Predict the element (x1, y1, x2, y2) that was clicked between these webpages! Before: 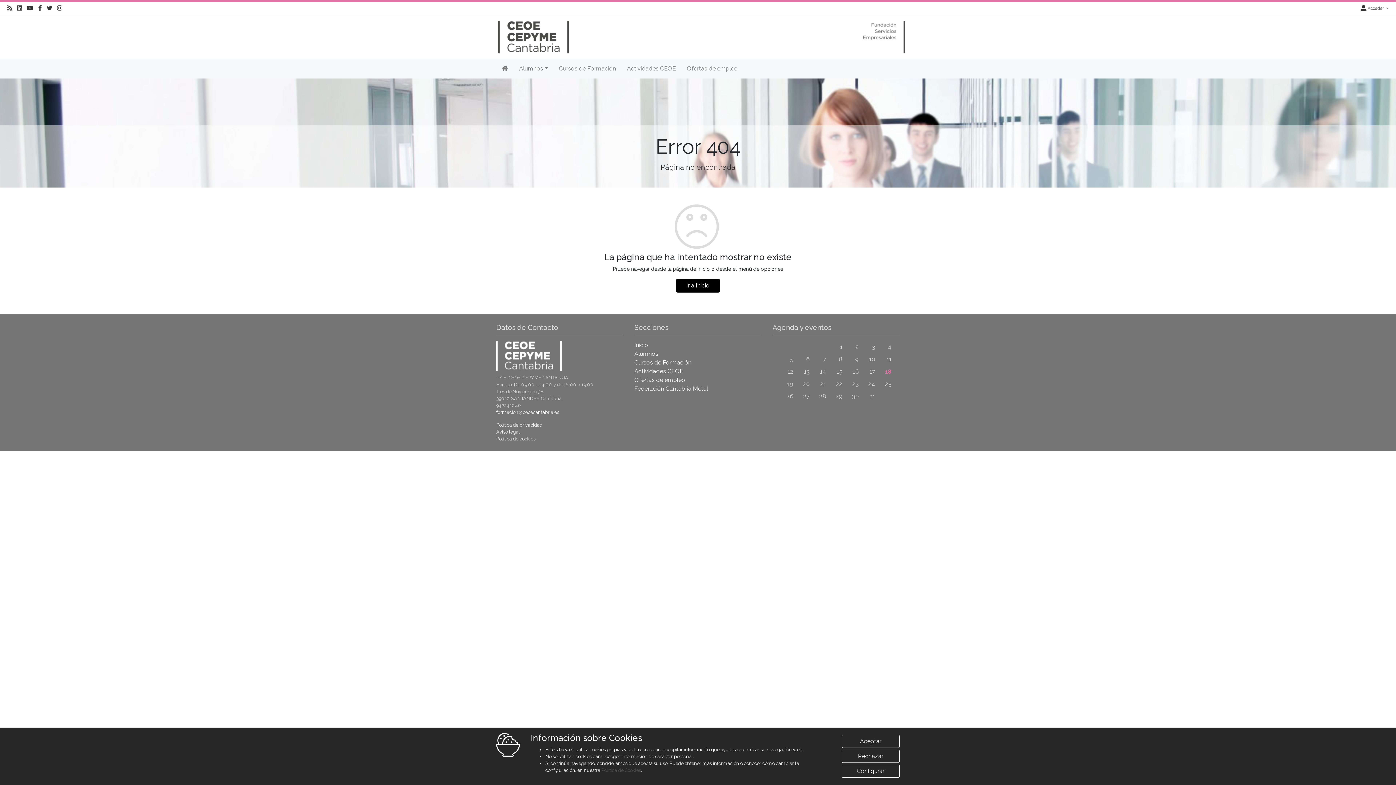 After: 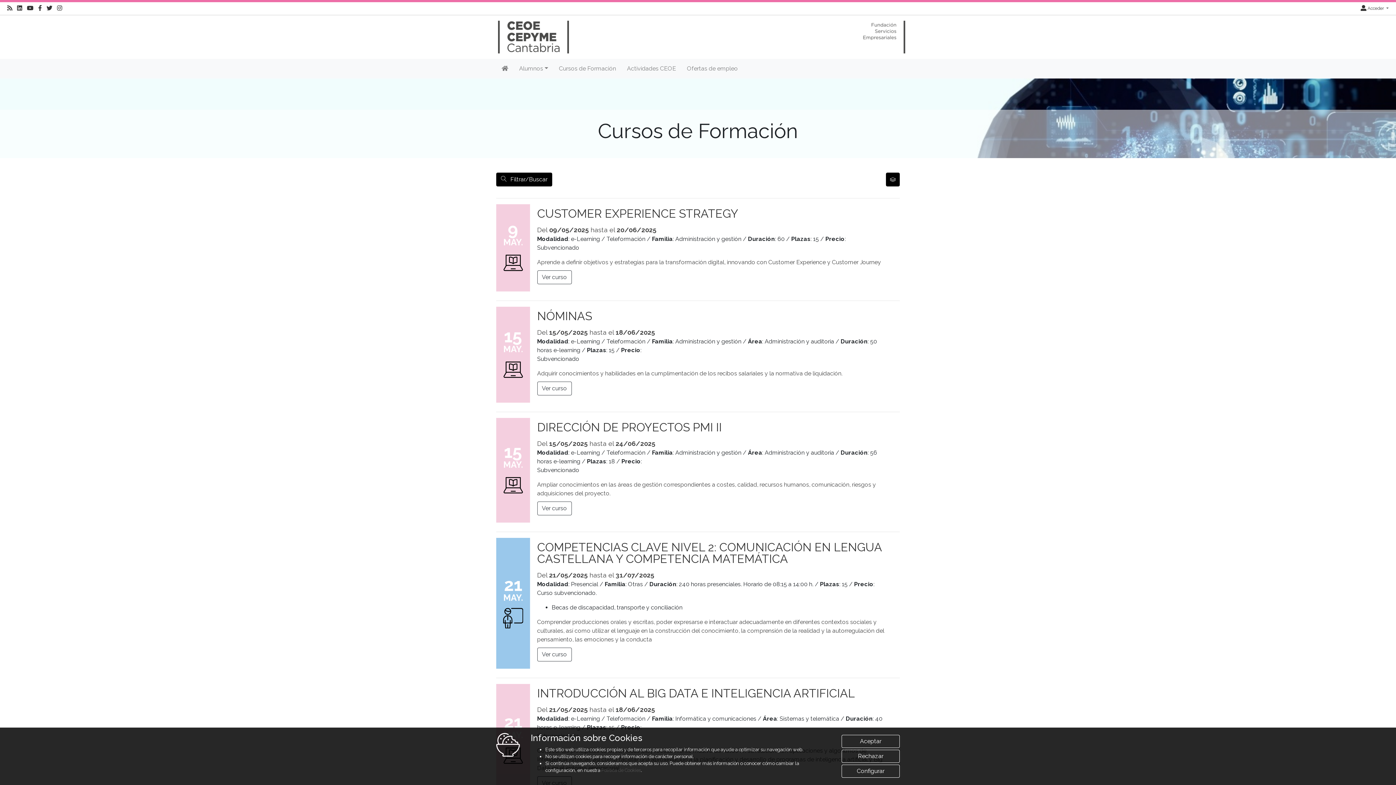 Action: bbox: (634, 359, 691, 366) label: Cursos de Formación